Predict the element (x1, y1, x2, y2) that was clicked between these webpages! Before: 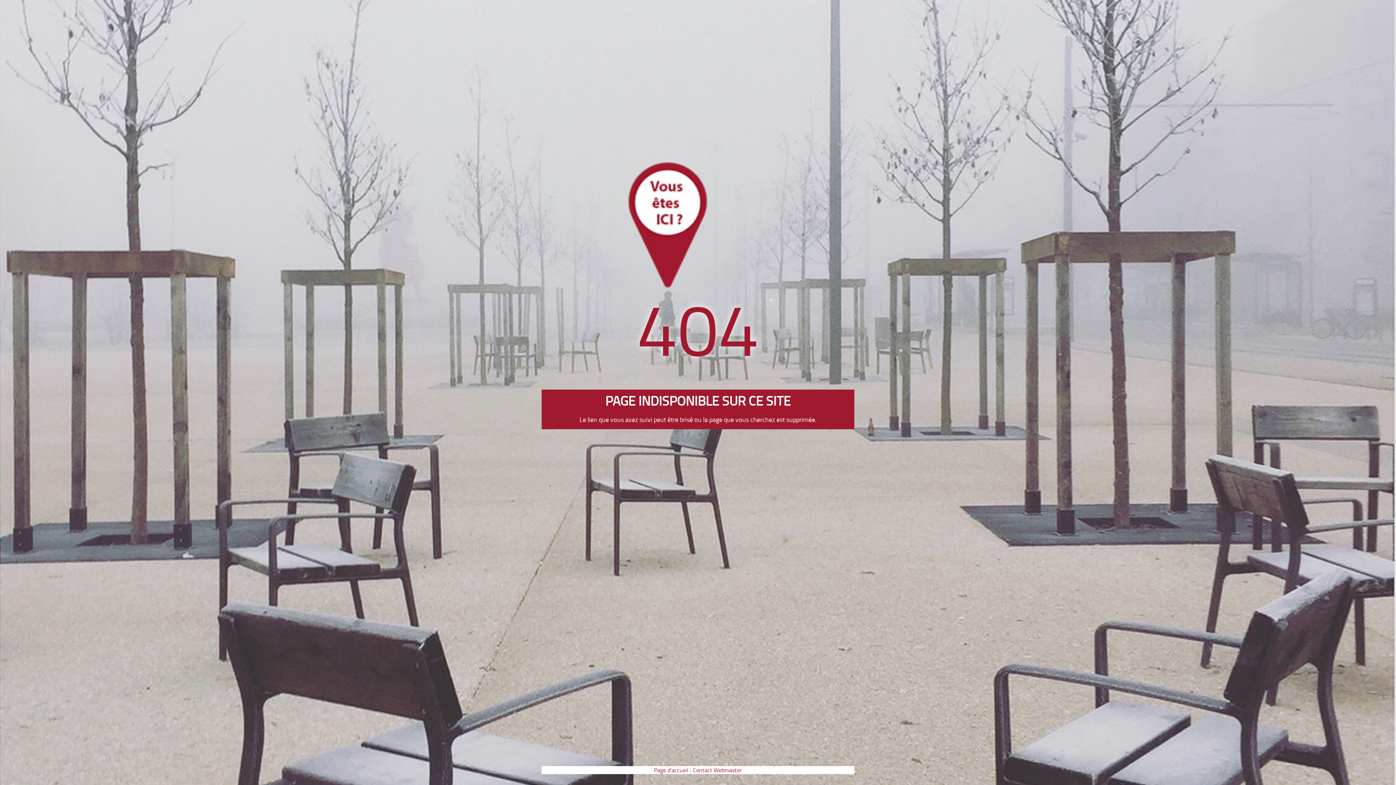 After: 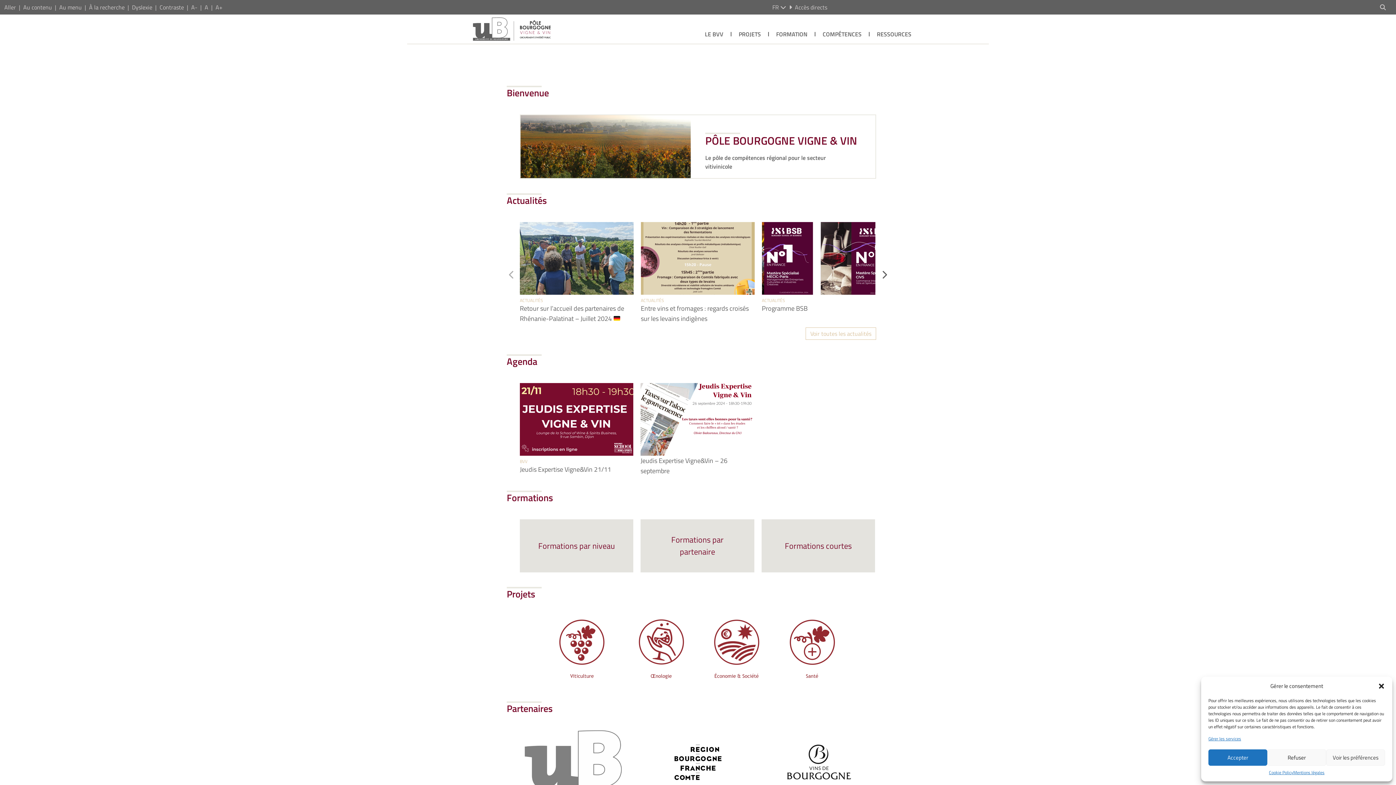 Action: bbox: (2, 2, 1393, 82)